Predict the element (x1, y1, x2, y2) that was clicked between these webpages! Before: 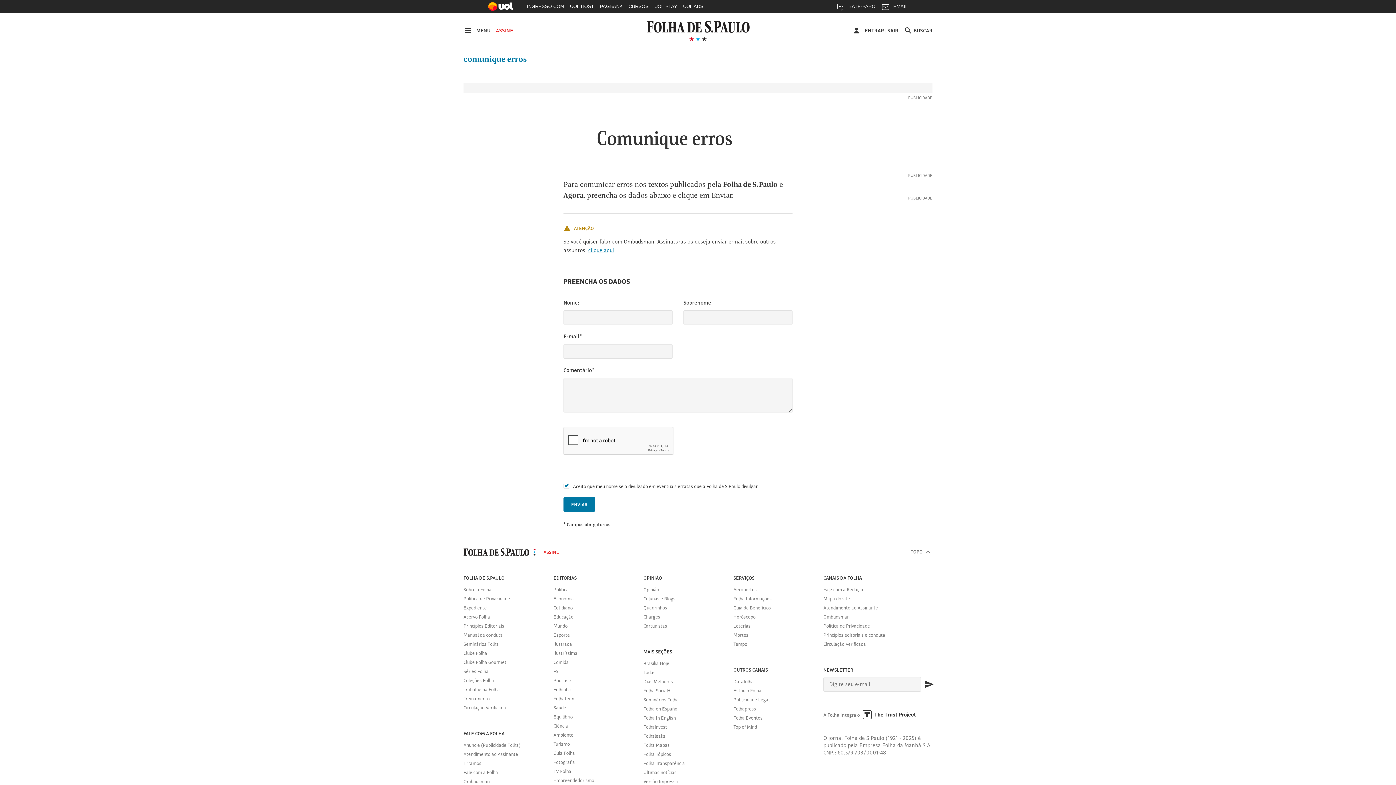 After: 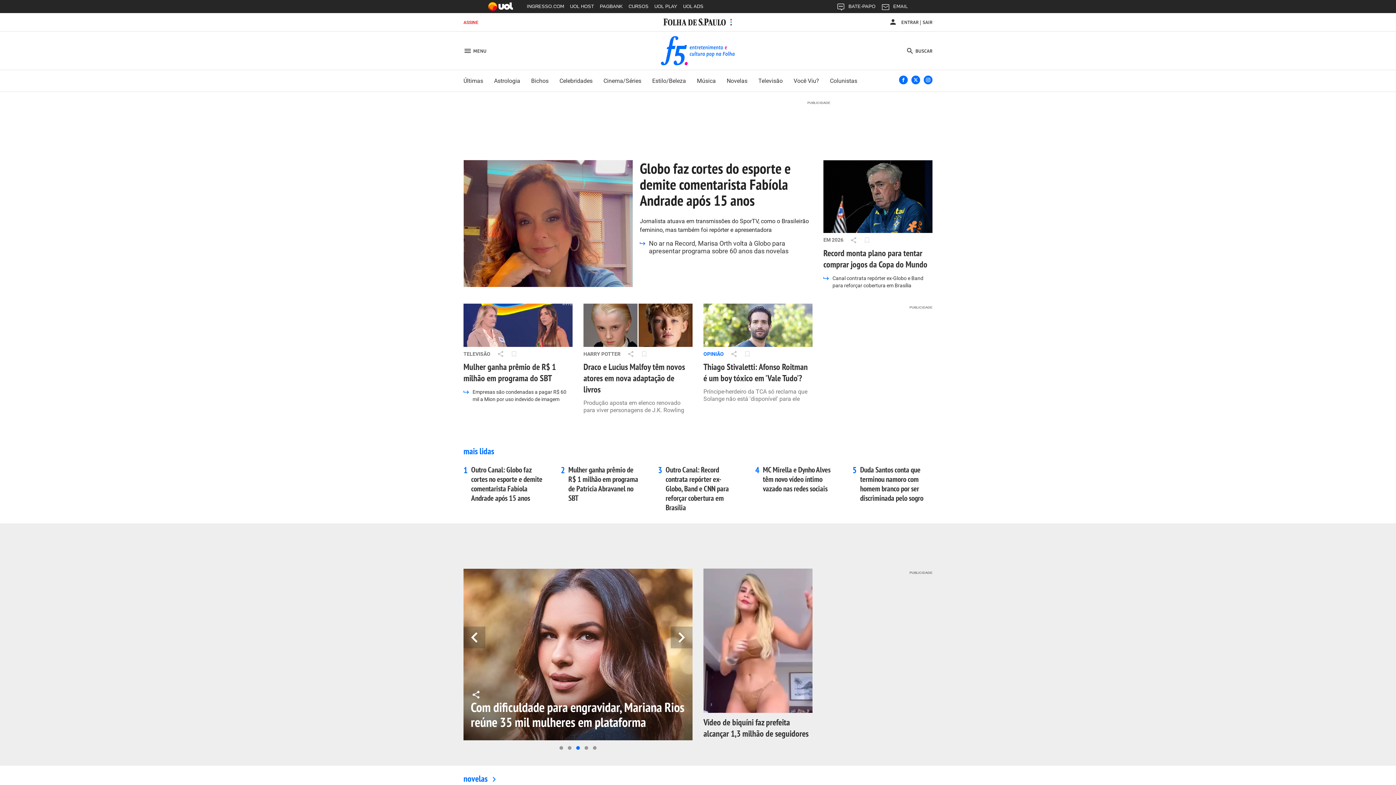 Action: bbox: (553, 667, 632, 676) label: F5